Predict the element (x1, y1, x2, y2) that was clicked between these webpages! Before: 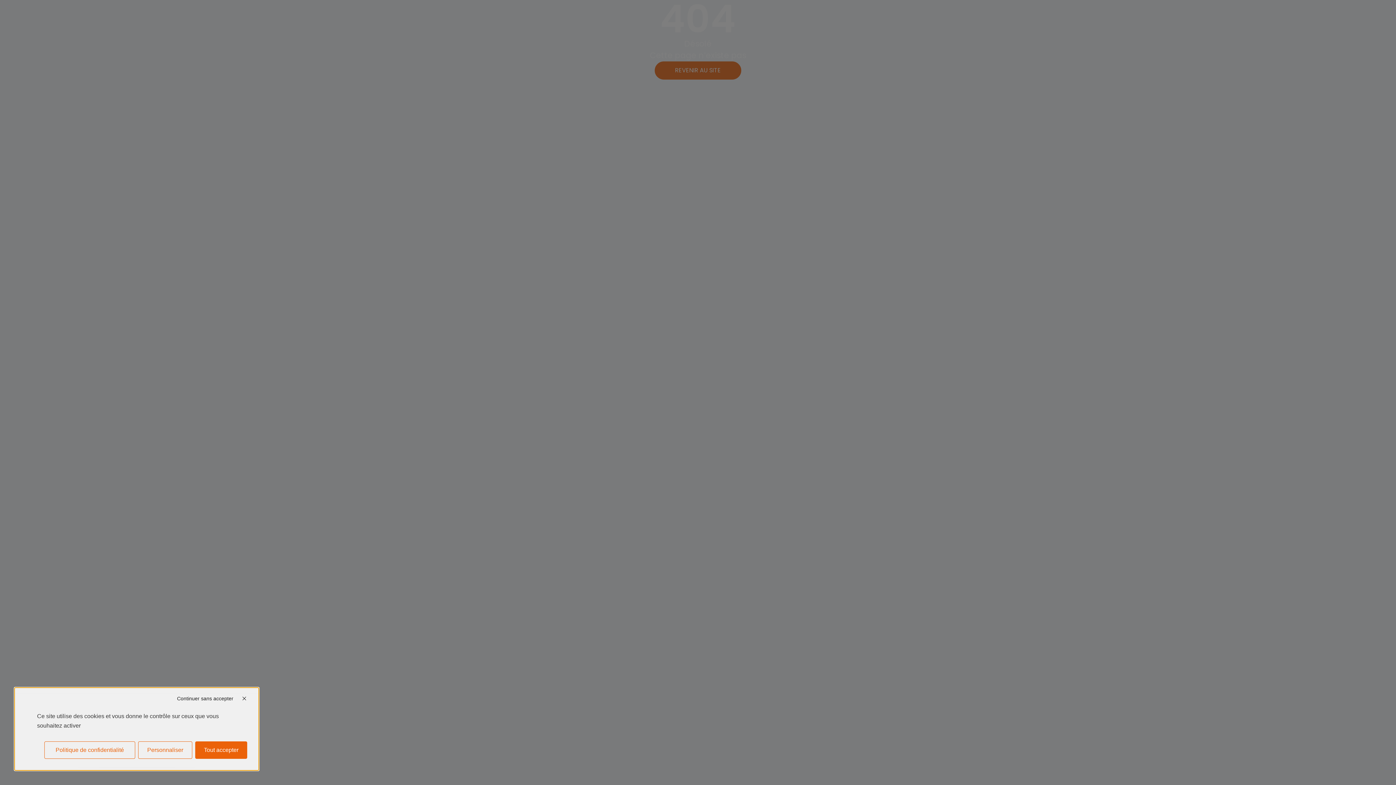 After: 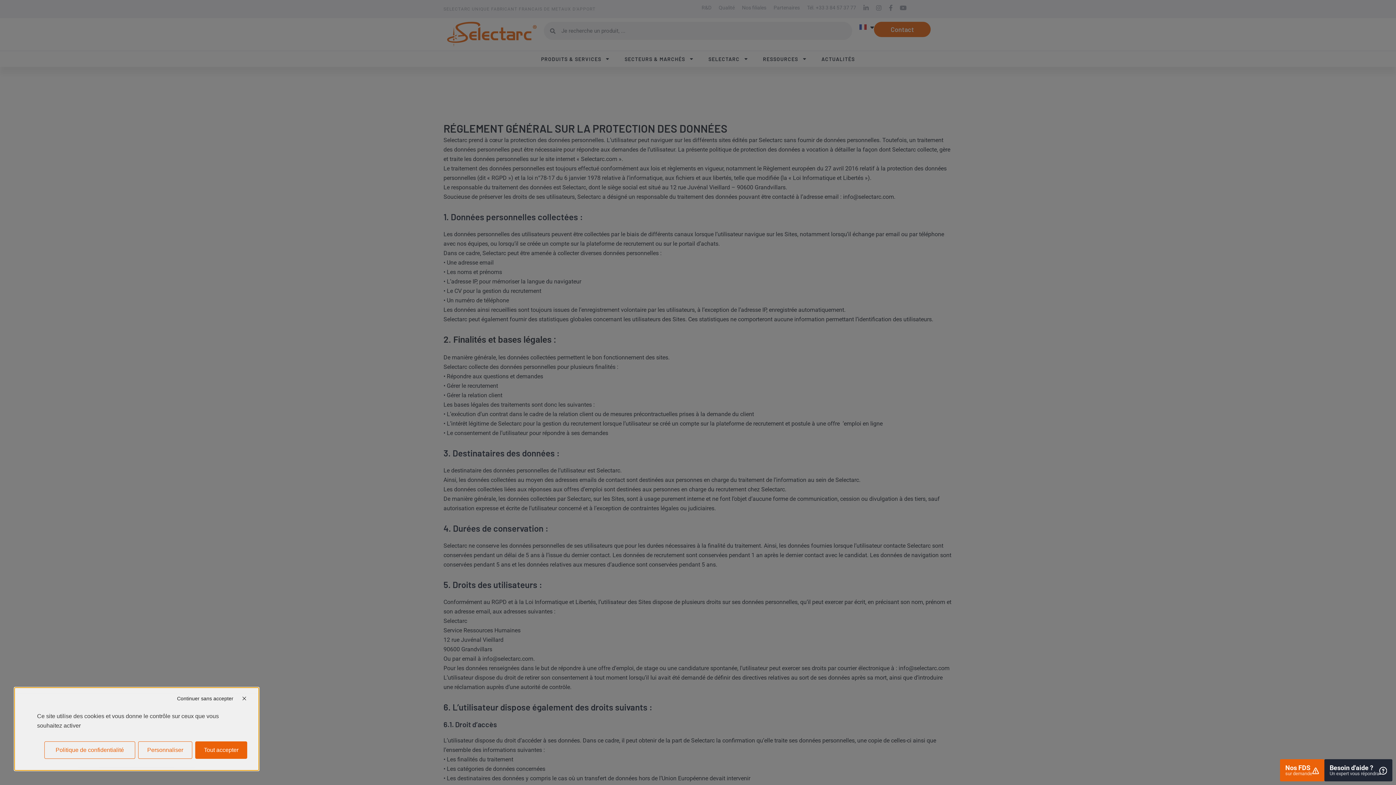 Action: label: Politique de confidentialité bbox: (44, 741, 135, 759)